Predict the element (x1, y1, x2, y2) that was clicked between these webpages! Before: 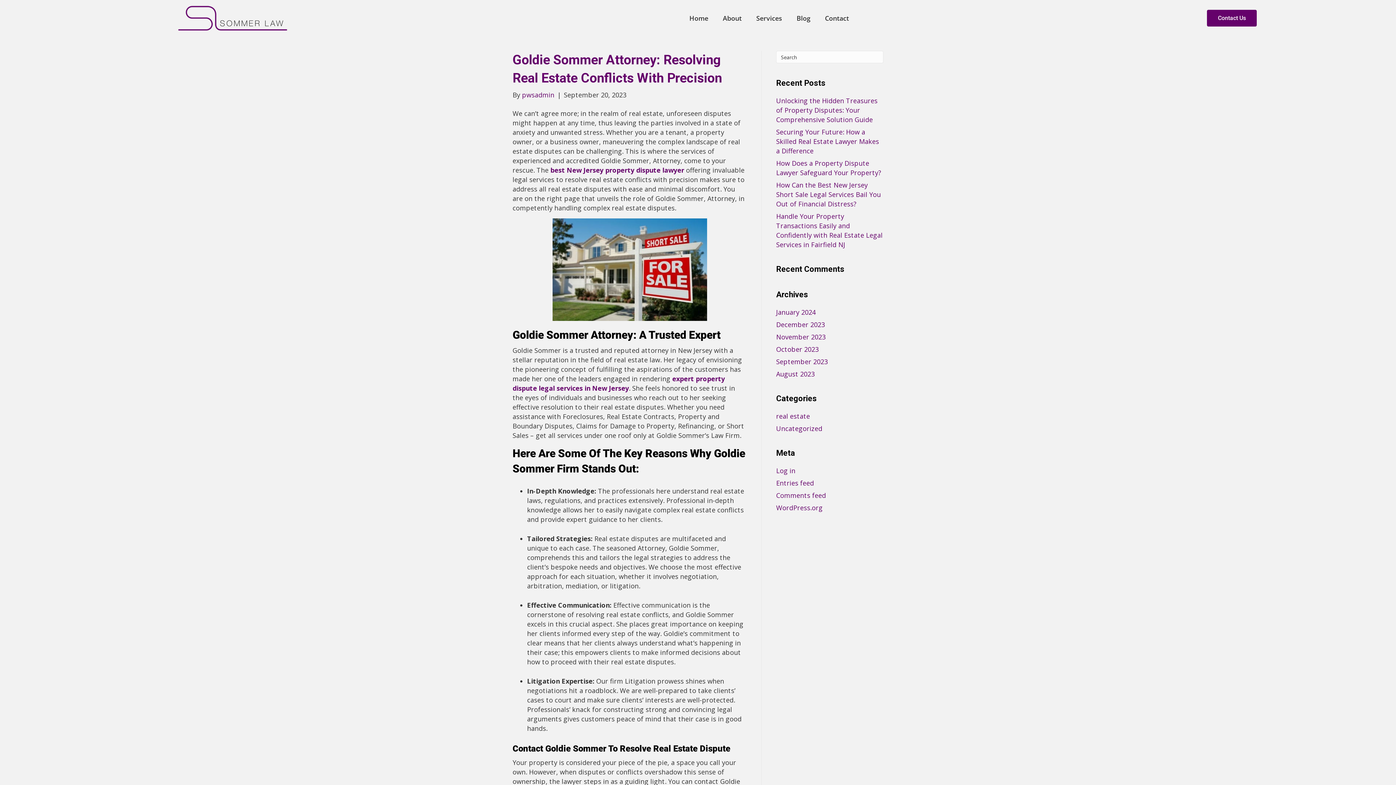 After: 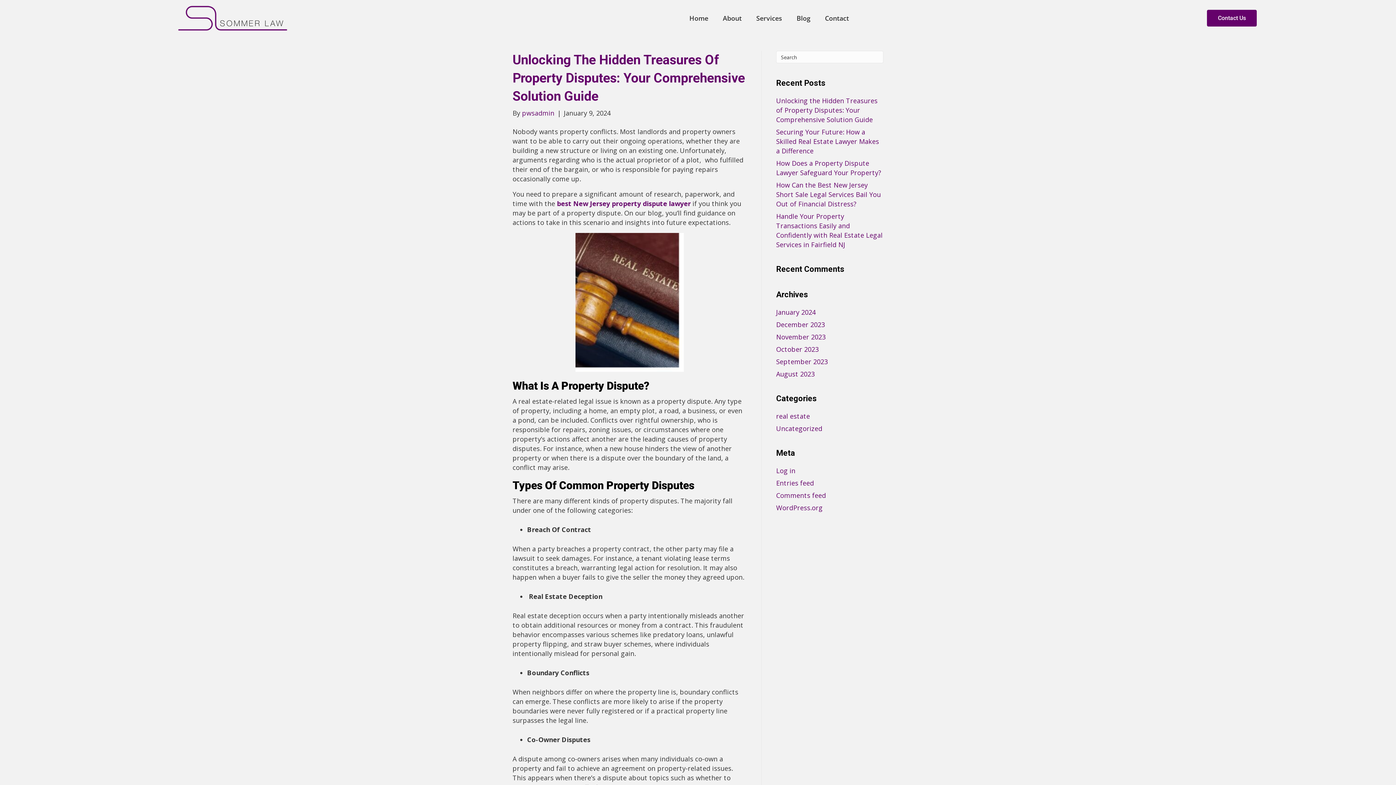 Action: bbox: (776, 96, 877, 124) label: Unlocking the Hidden Treasures of Property Disputes: Your Comprehensive Solution Guide